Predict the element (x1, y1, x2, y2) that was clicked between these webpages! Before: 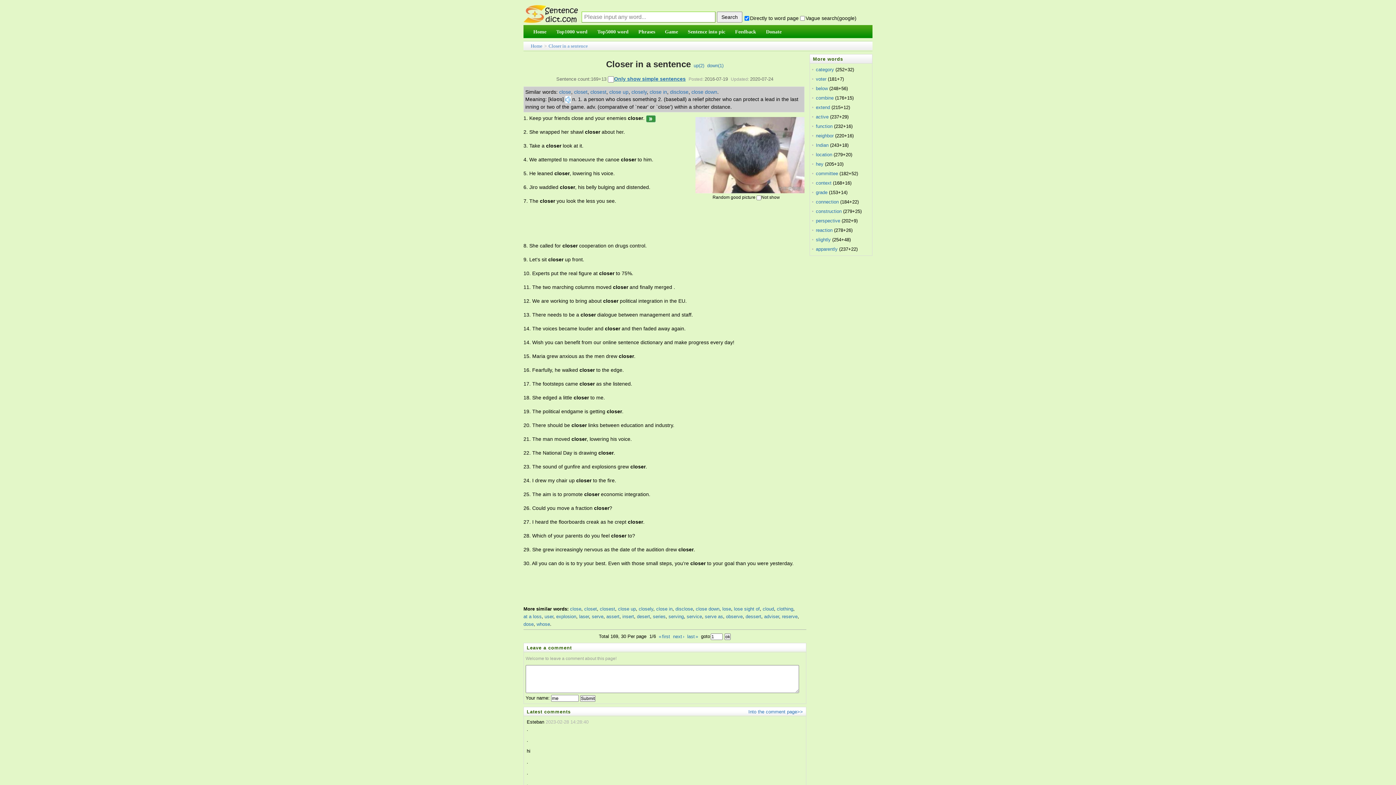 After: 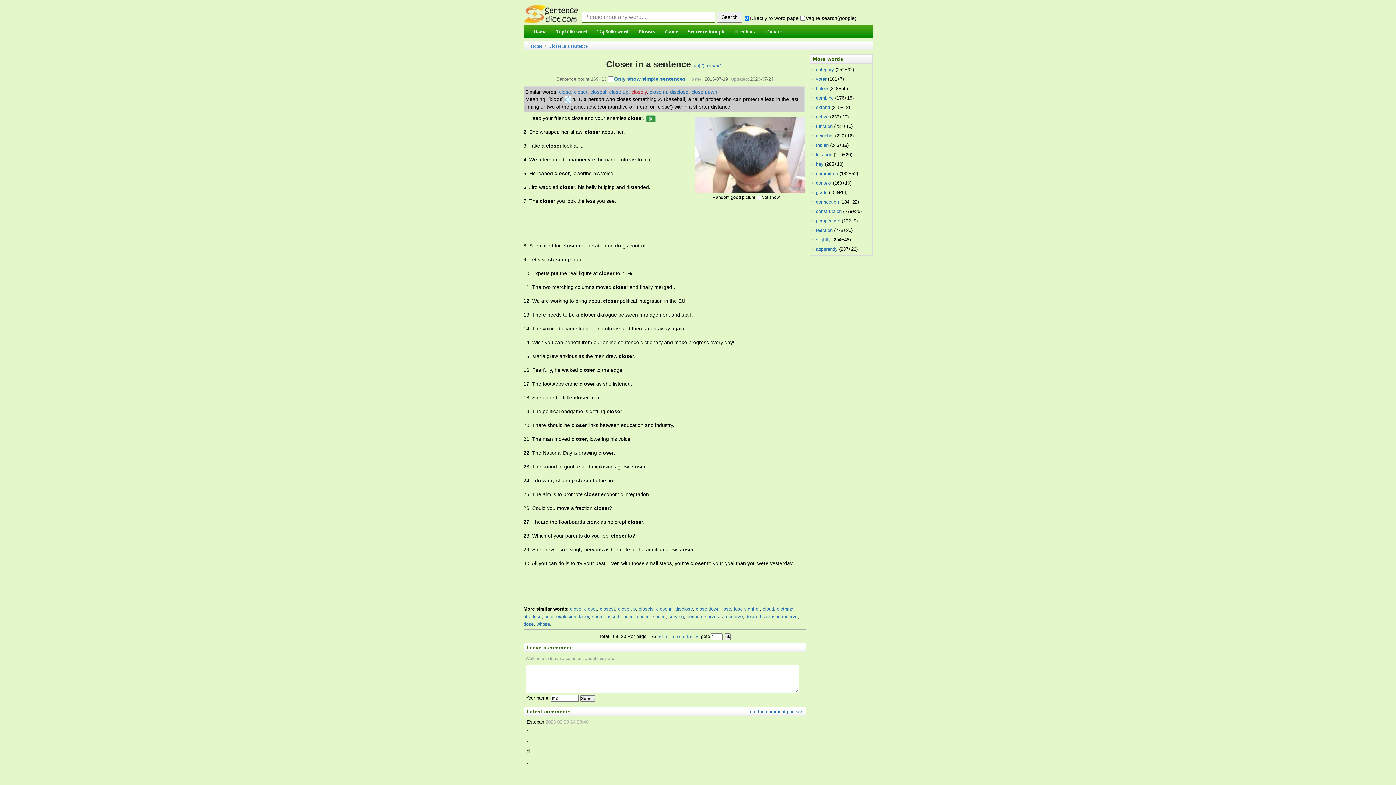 Action: label: closely bbox: (631, 89, 646, 94)